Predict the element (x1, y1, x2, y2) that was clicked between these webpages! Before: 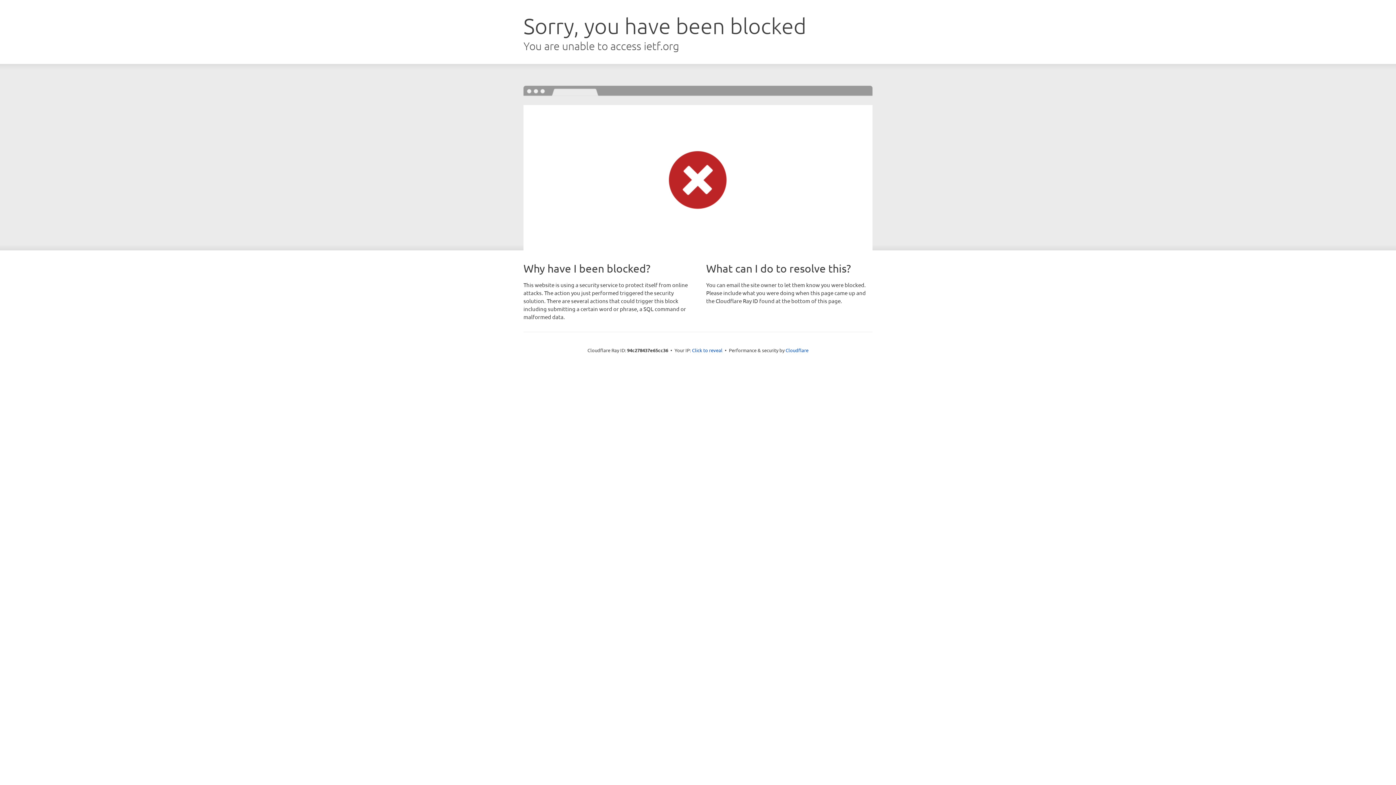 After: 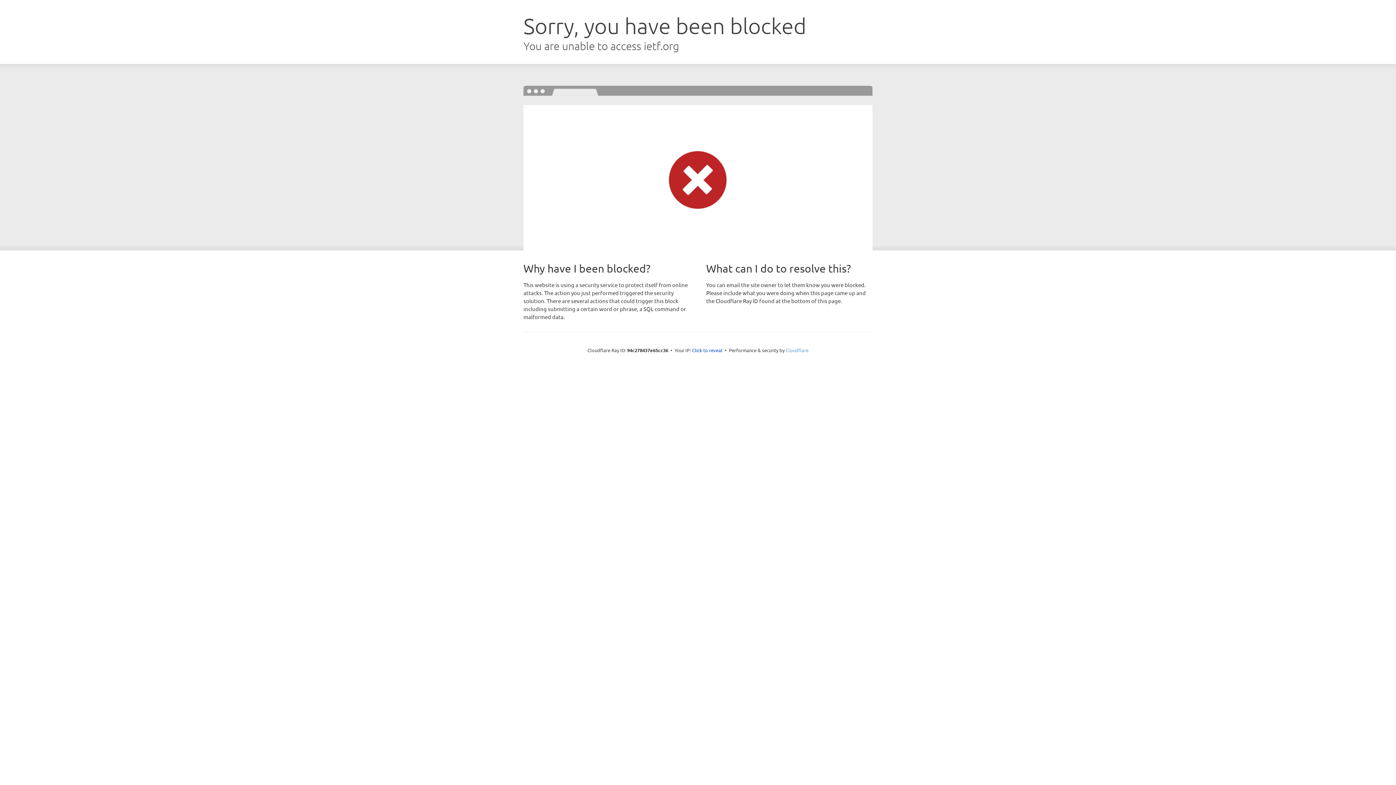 Action: bbox: (785, 347, 808, 353) label: Cloudflare